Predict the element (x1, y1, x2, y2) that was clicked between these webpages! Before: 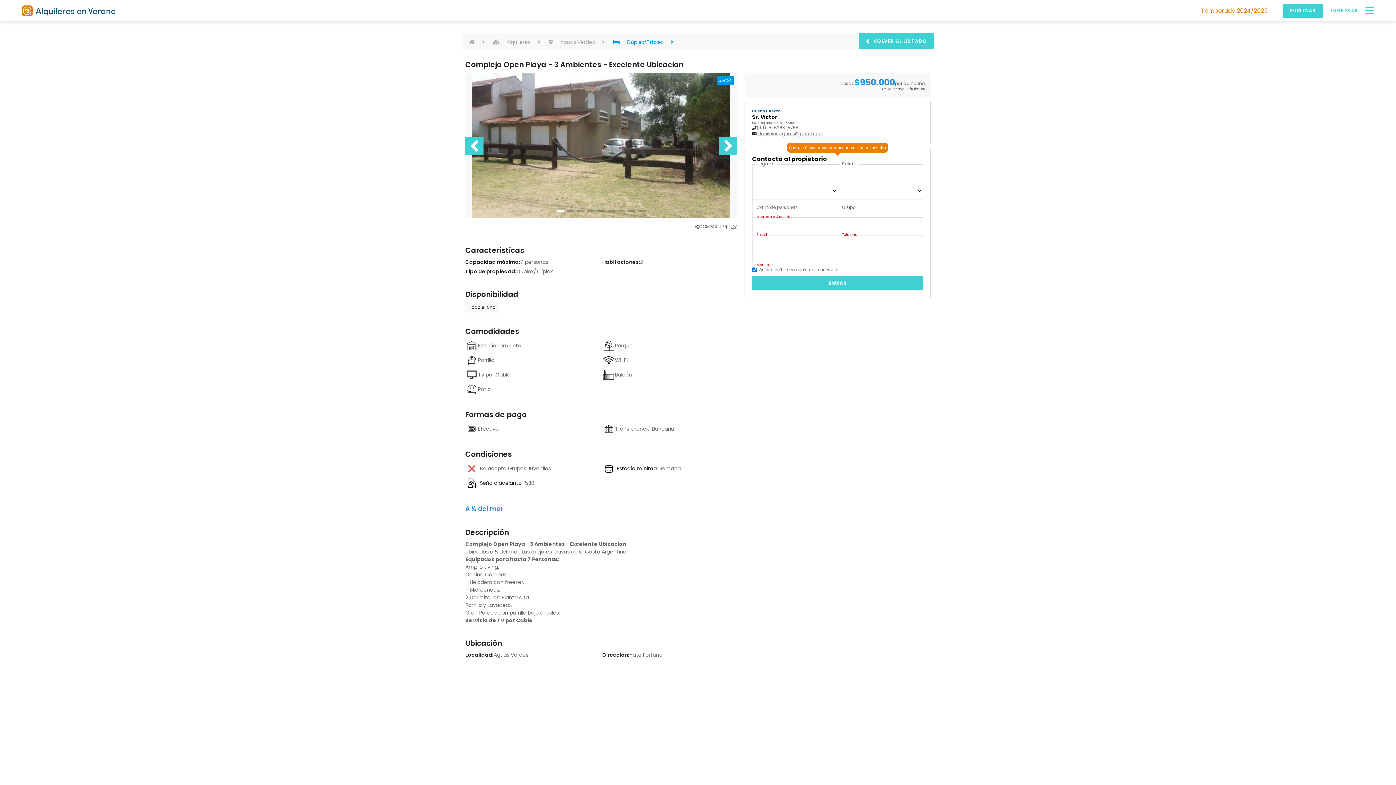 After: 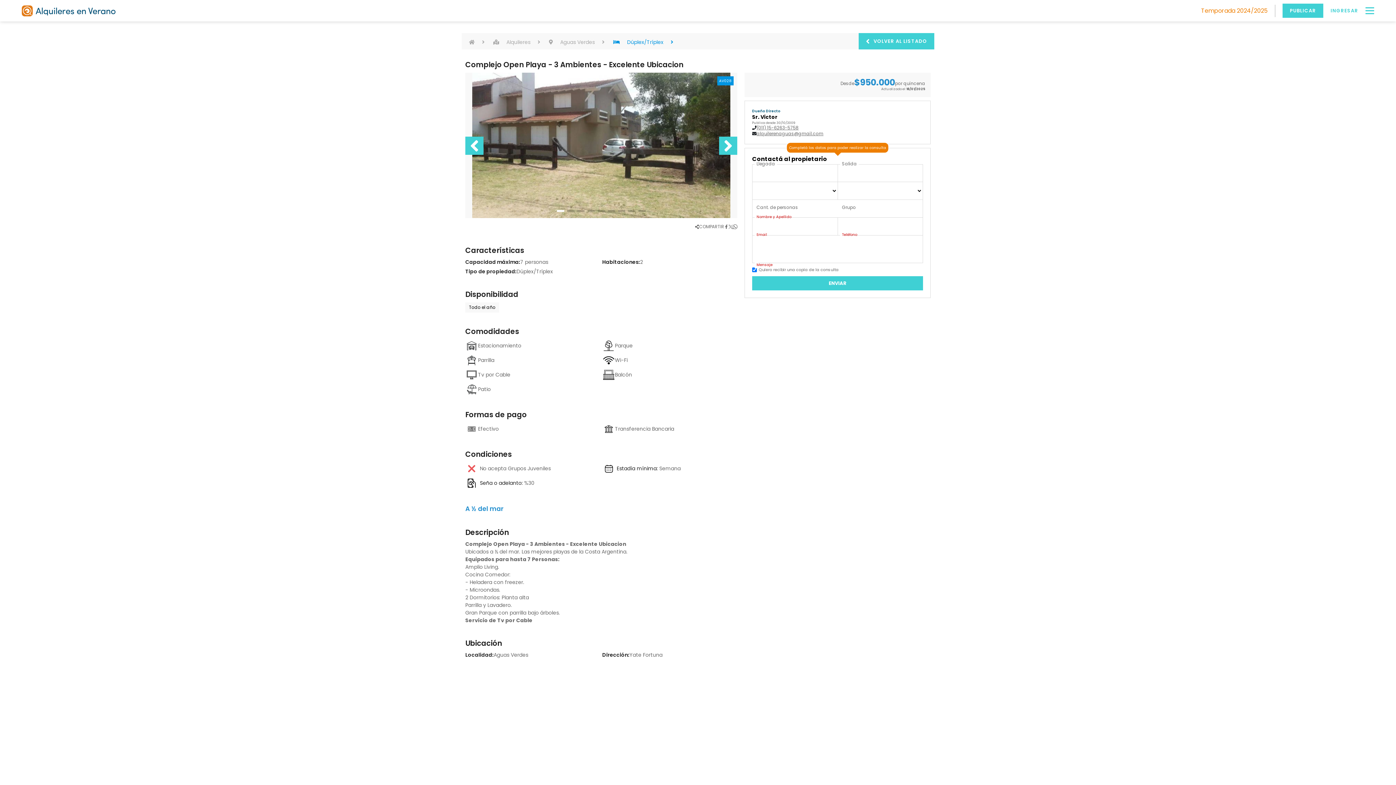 Action: bbox: (733, 222, 737, 230)